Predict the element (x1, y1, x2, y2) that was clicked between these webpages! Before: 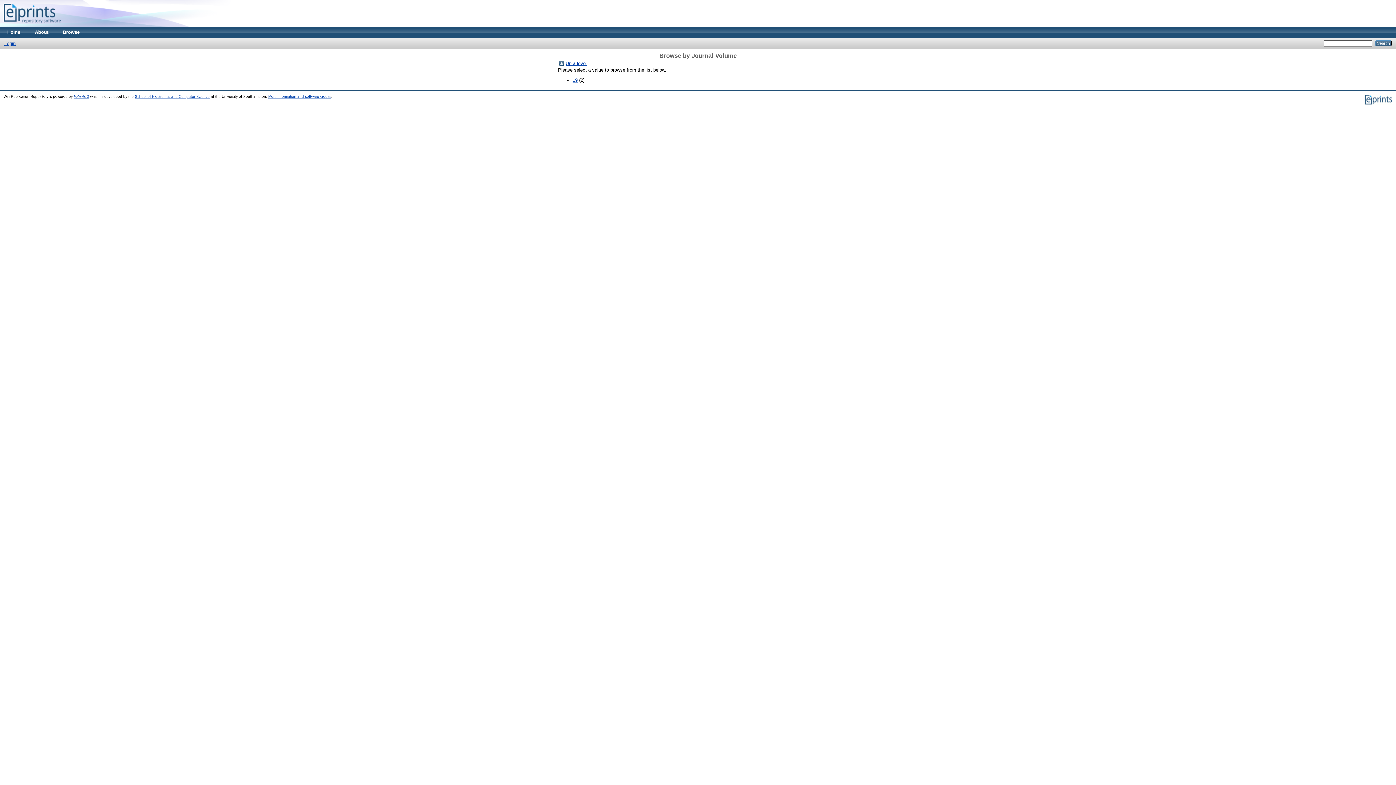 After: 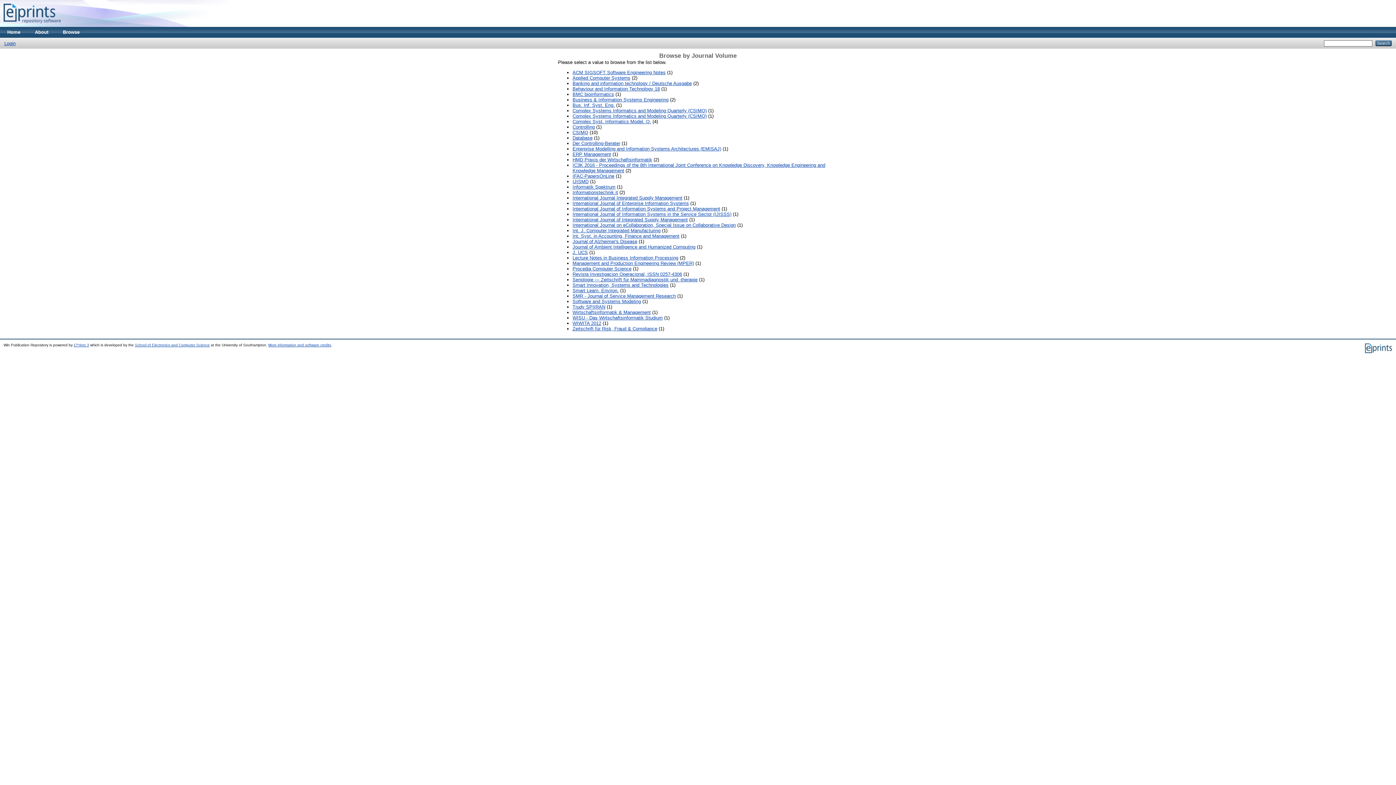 Action: bbox: (559, 61, 564, 66)